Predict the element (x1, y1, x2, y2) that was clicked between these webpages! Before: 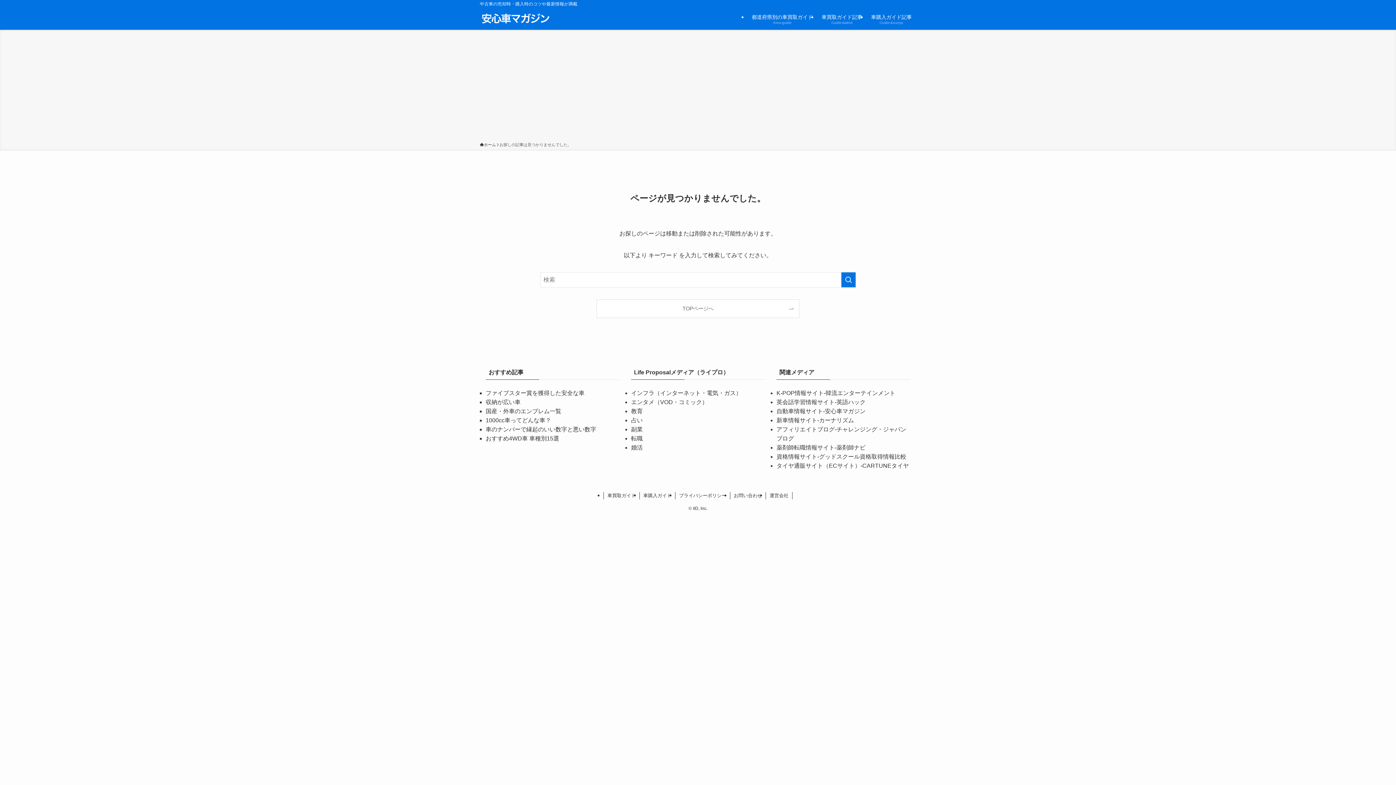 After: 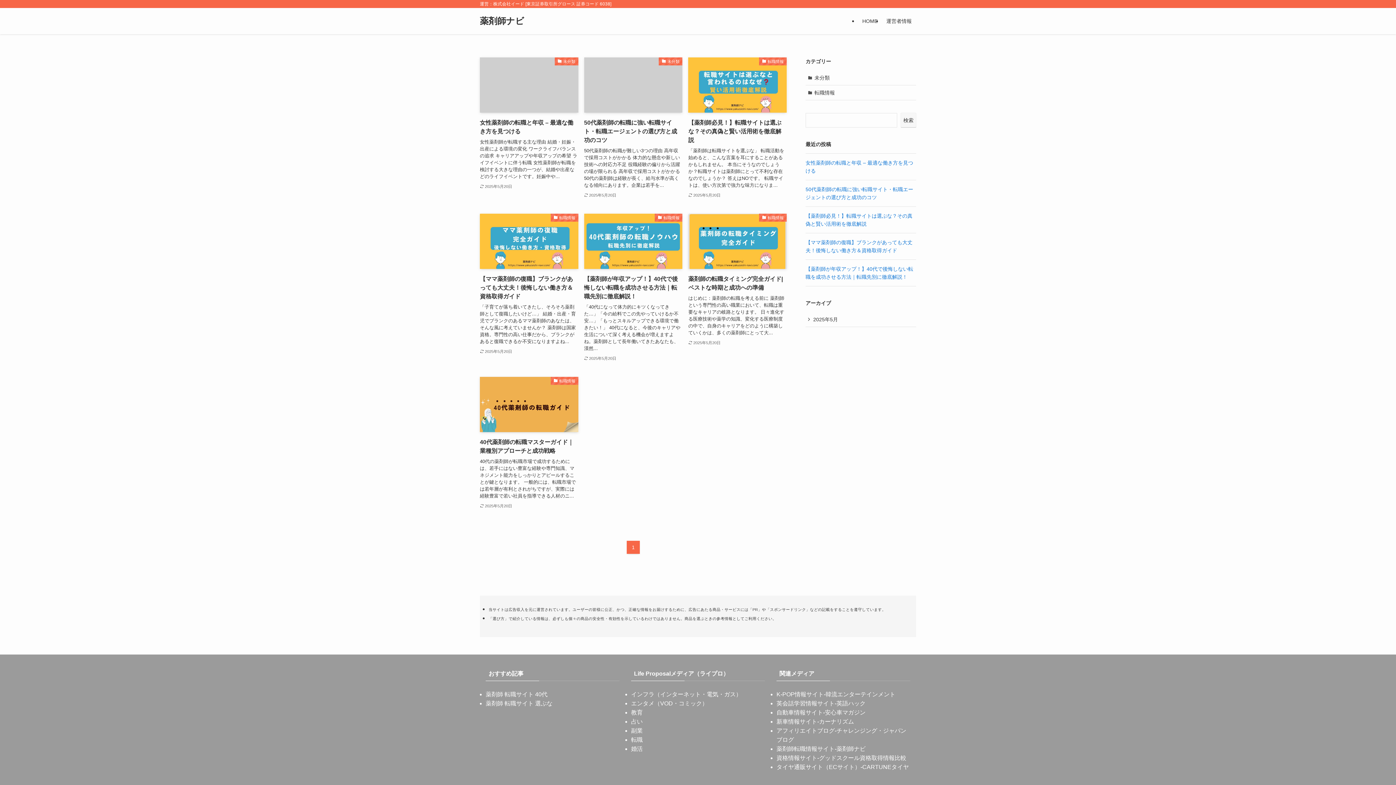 Action: label: 薬剤師転職情報サイト bbox: (776, 444, 834, 450)